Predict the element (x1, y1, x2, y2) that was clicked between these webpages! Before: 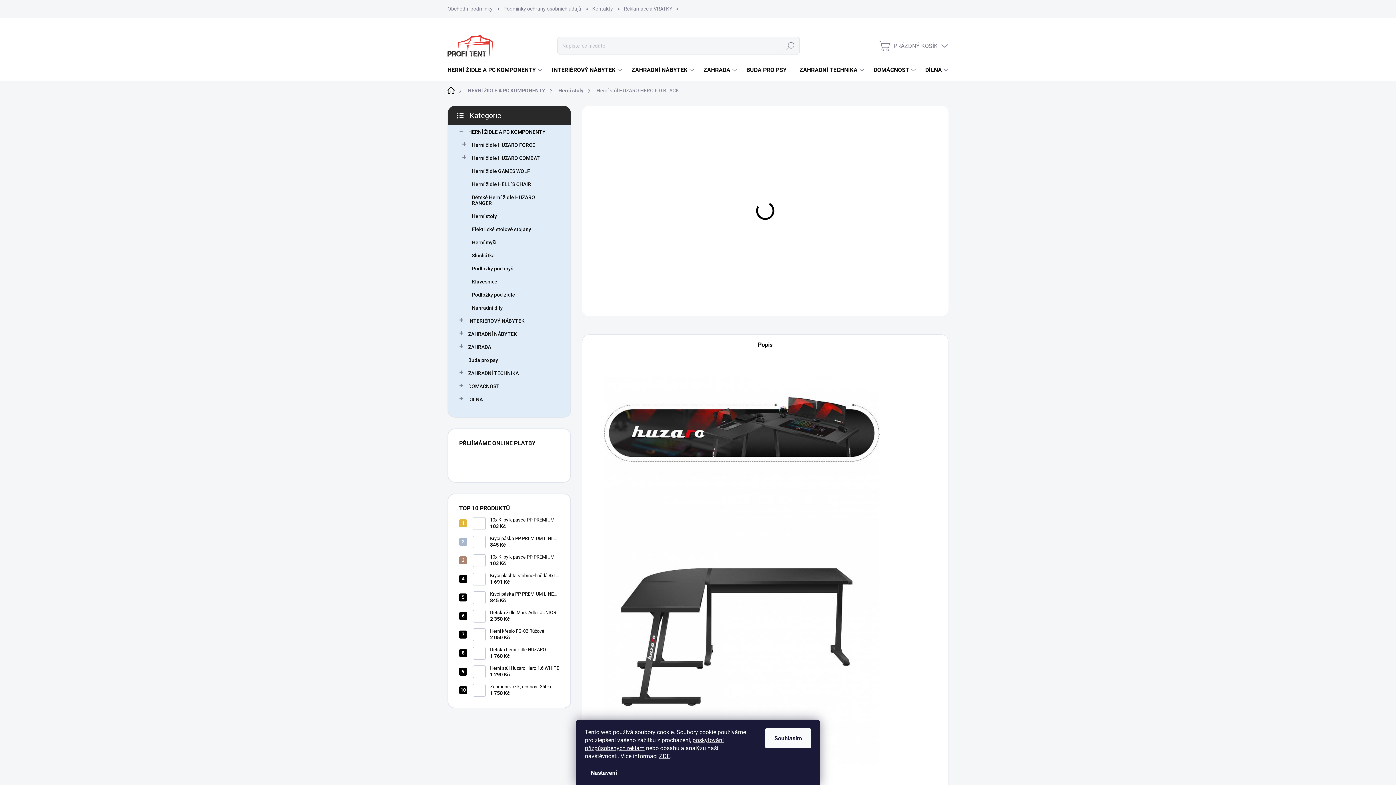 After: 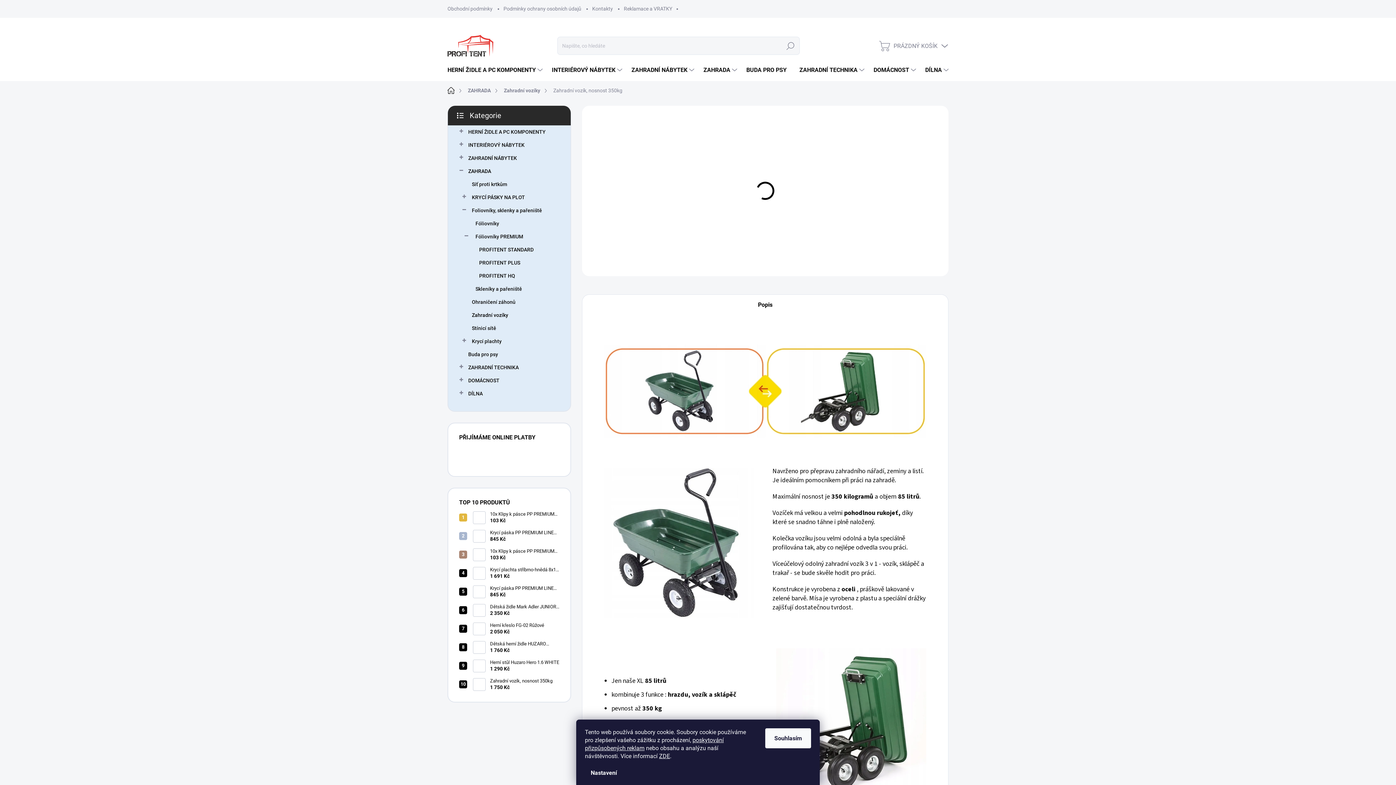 Action: bbox: (485, 684, 552, 697) label: Zahradní vozík, nosnost 350kg
1 750 Kč